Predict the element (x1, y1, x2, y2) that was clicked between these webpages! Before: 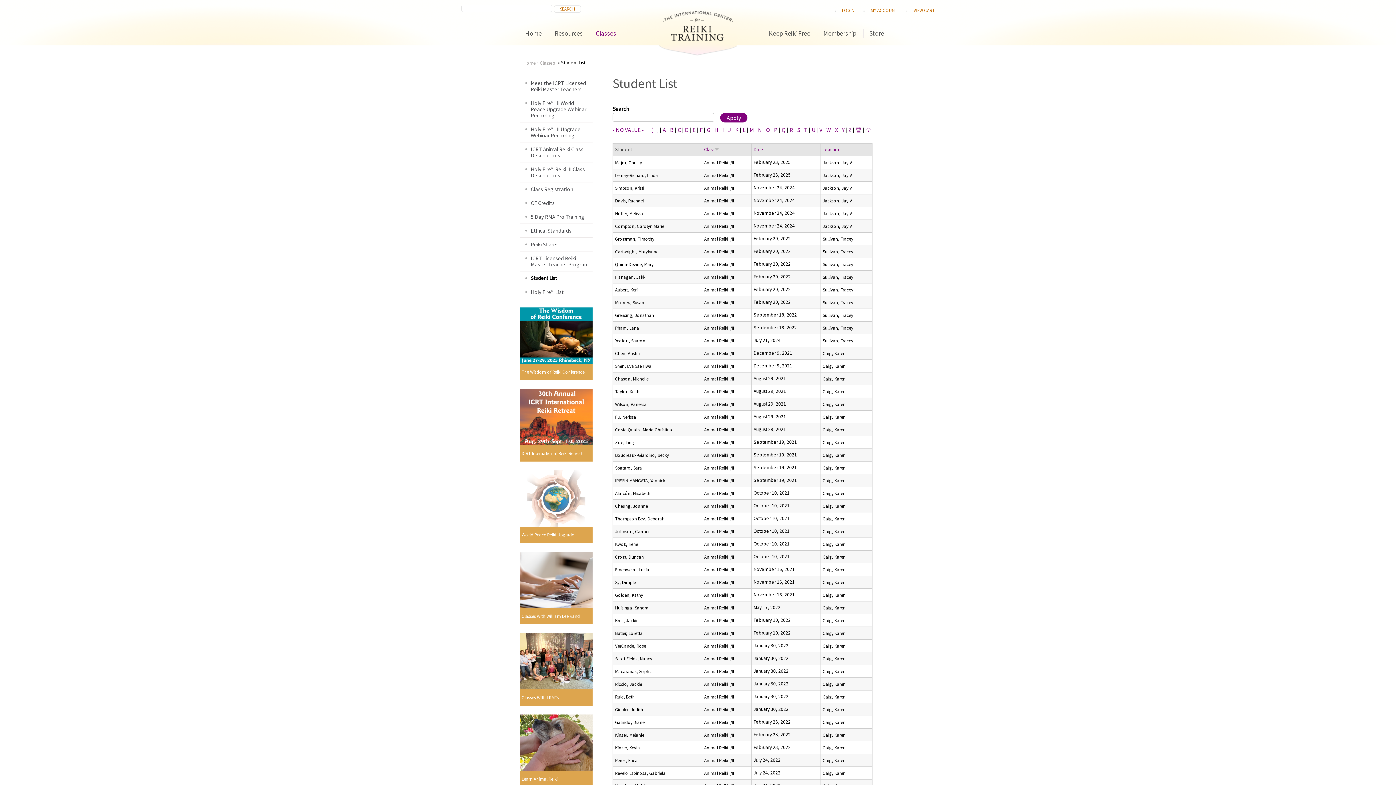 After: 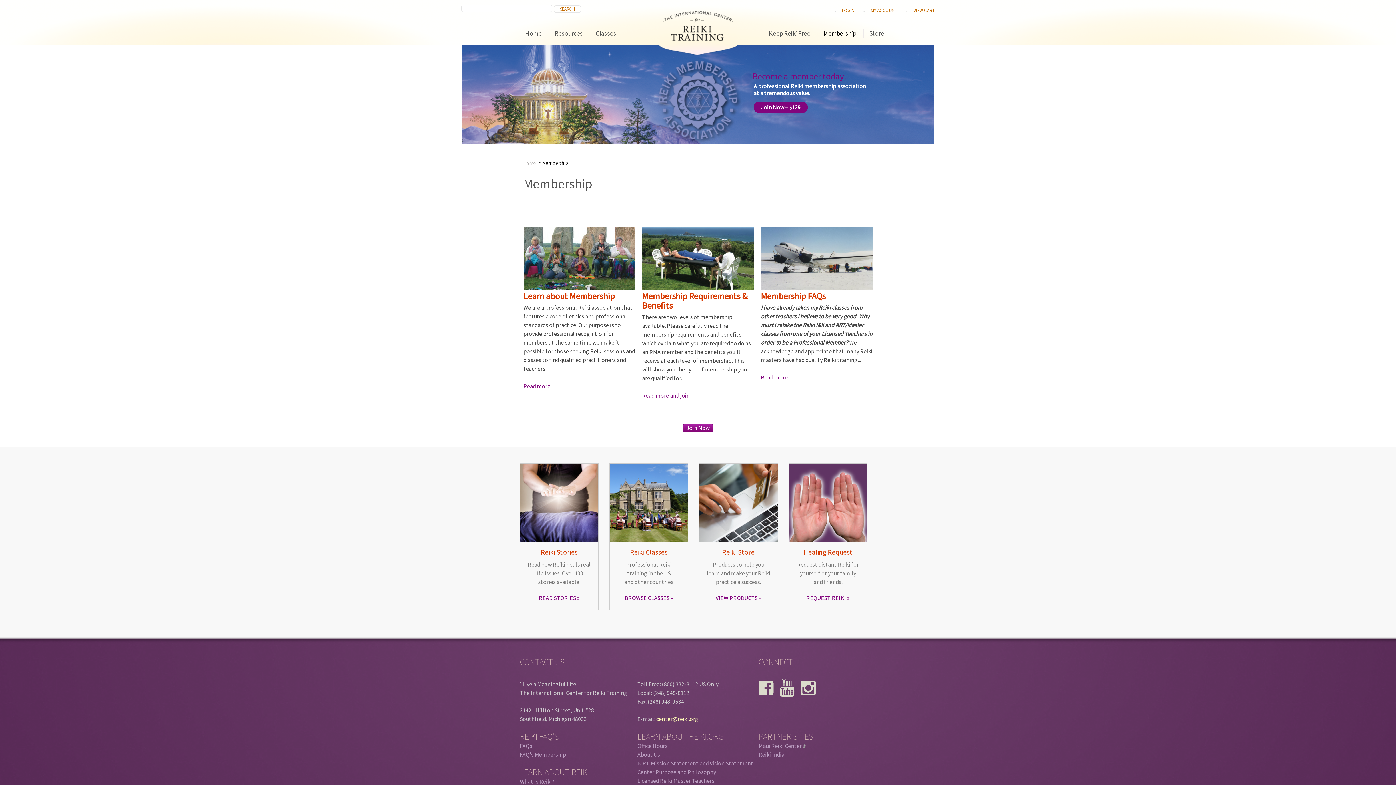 Action: label: Membership bbox: (823, 29, 856, 37)